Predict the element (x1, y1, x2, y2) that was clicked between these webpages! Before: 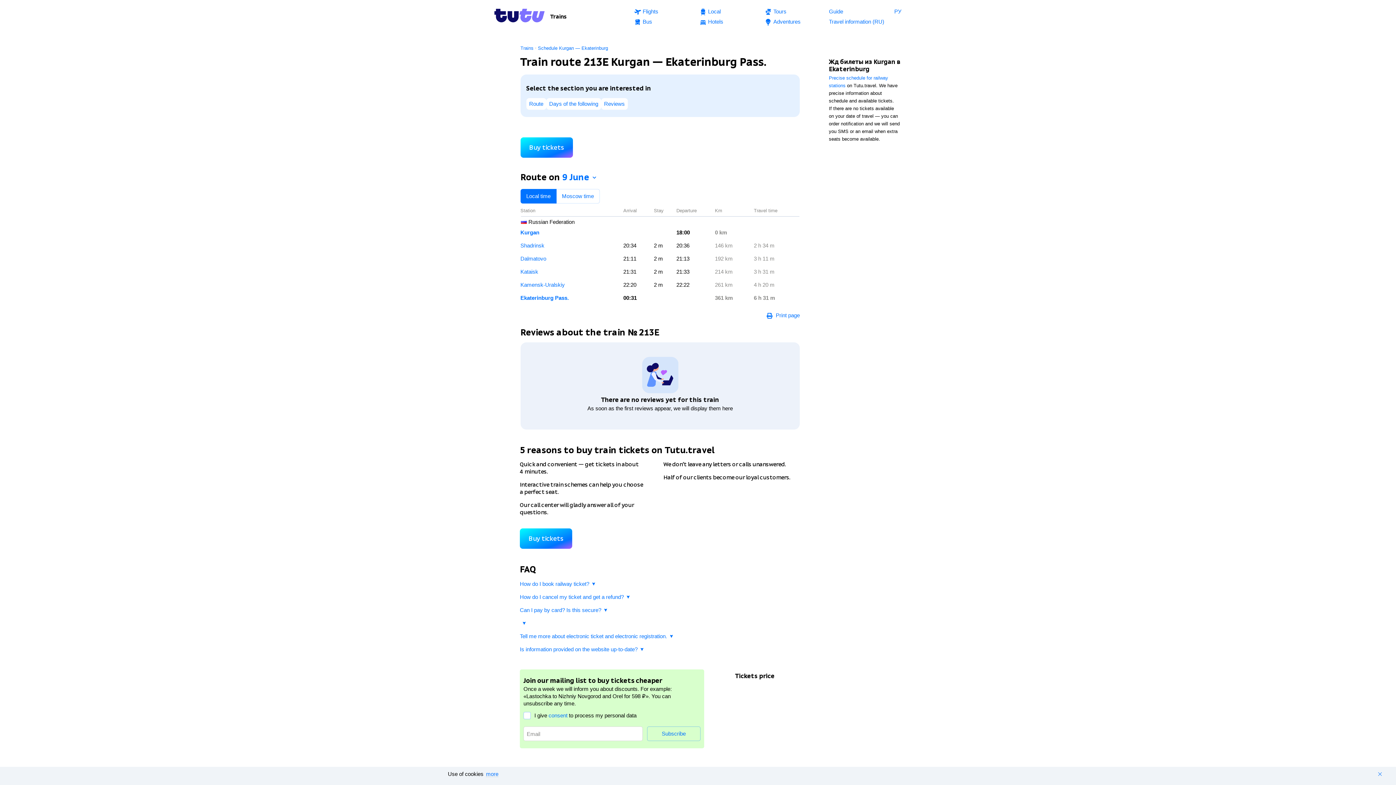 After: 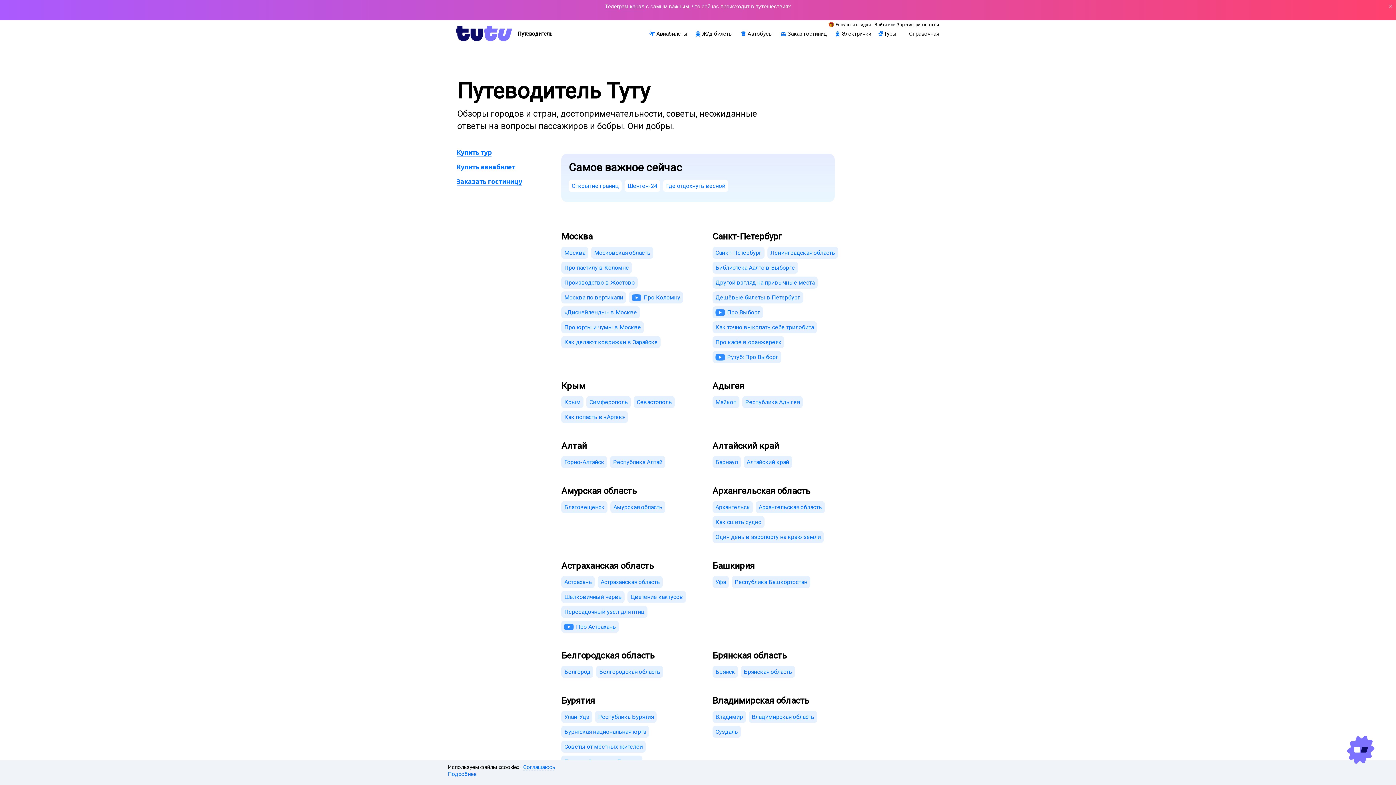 Action: bbox: (829, 8, 843, 14) label: Guide